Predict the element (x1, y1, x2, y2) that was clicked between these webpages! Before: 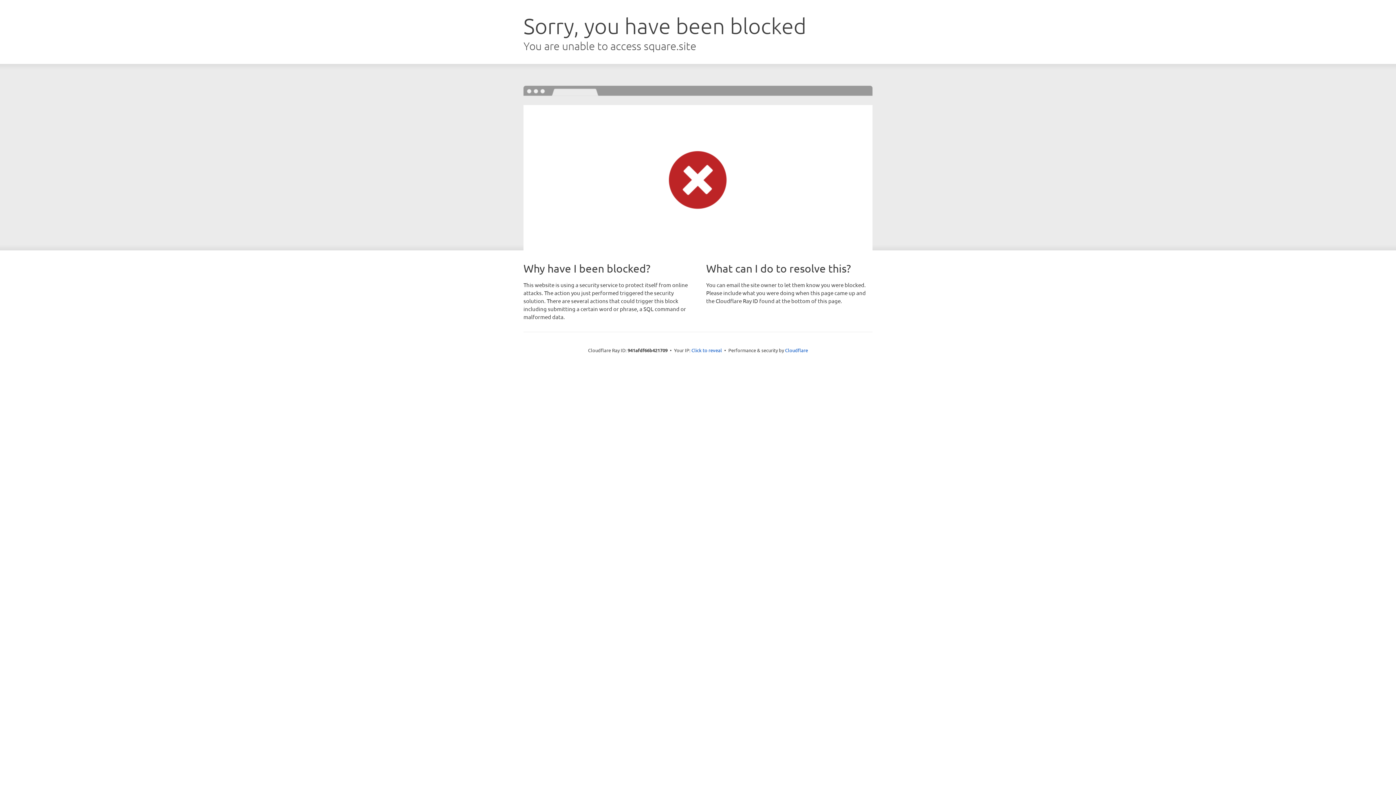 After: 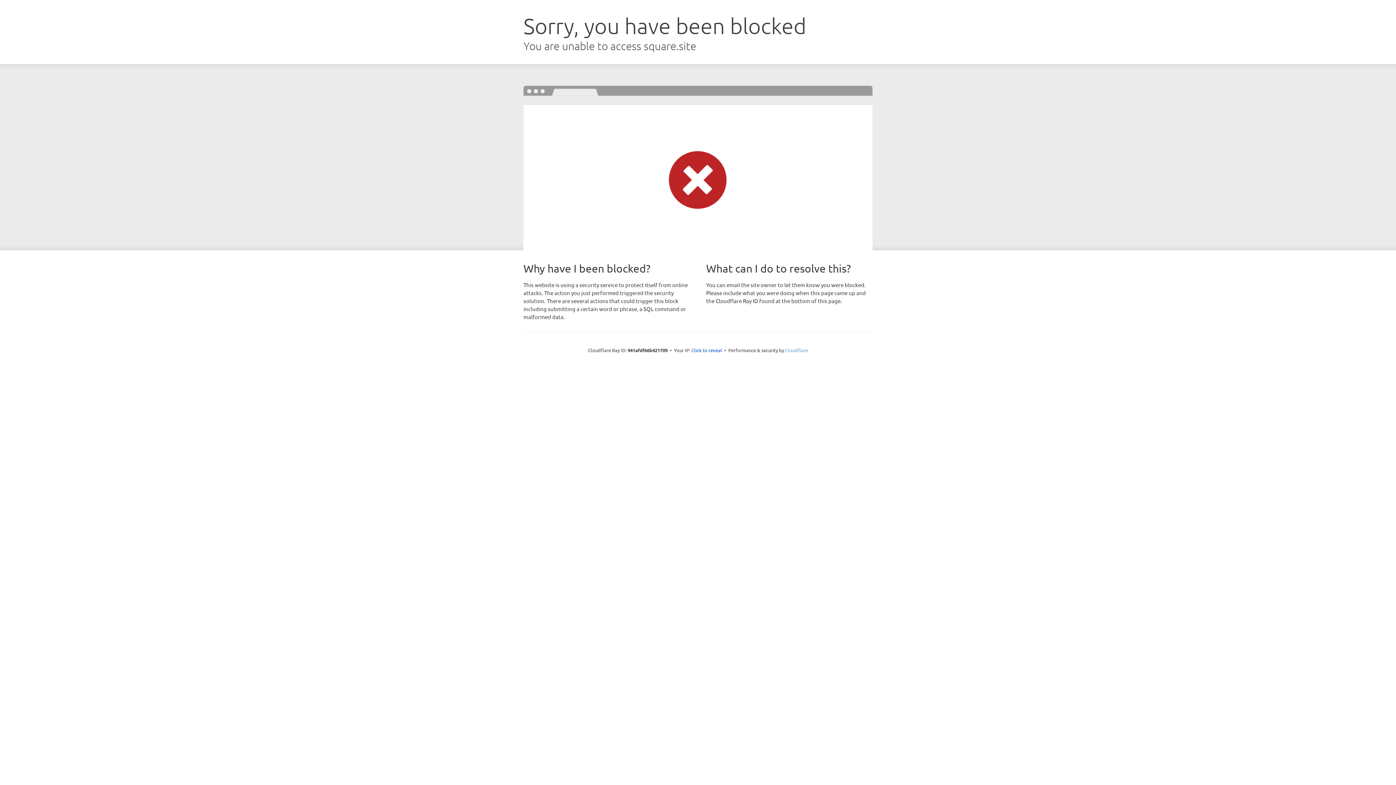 Action: bbox: (785, 347, 808, 353) label: Cloudflare